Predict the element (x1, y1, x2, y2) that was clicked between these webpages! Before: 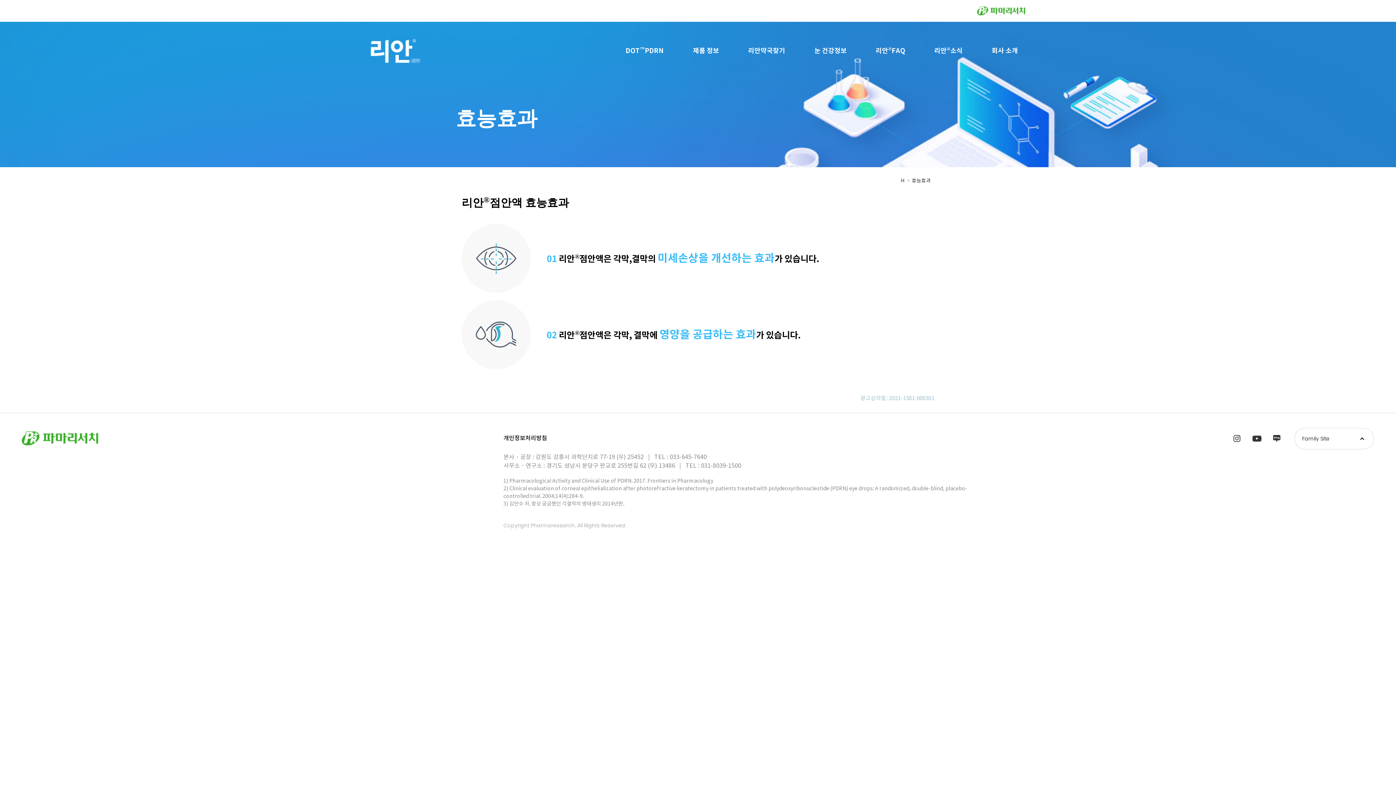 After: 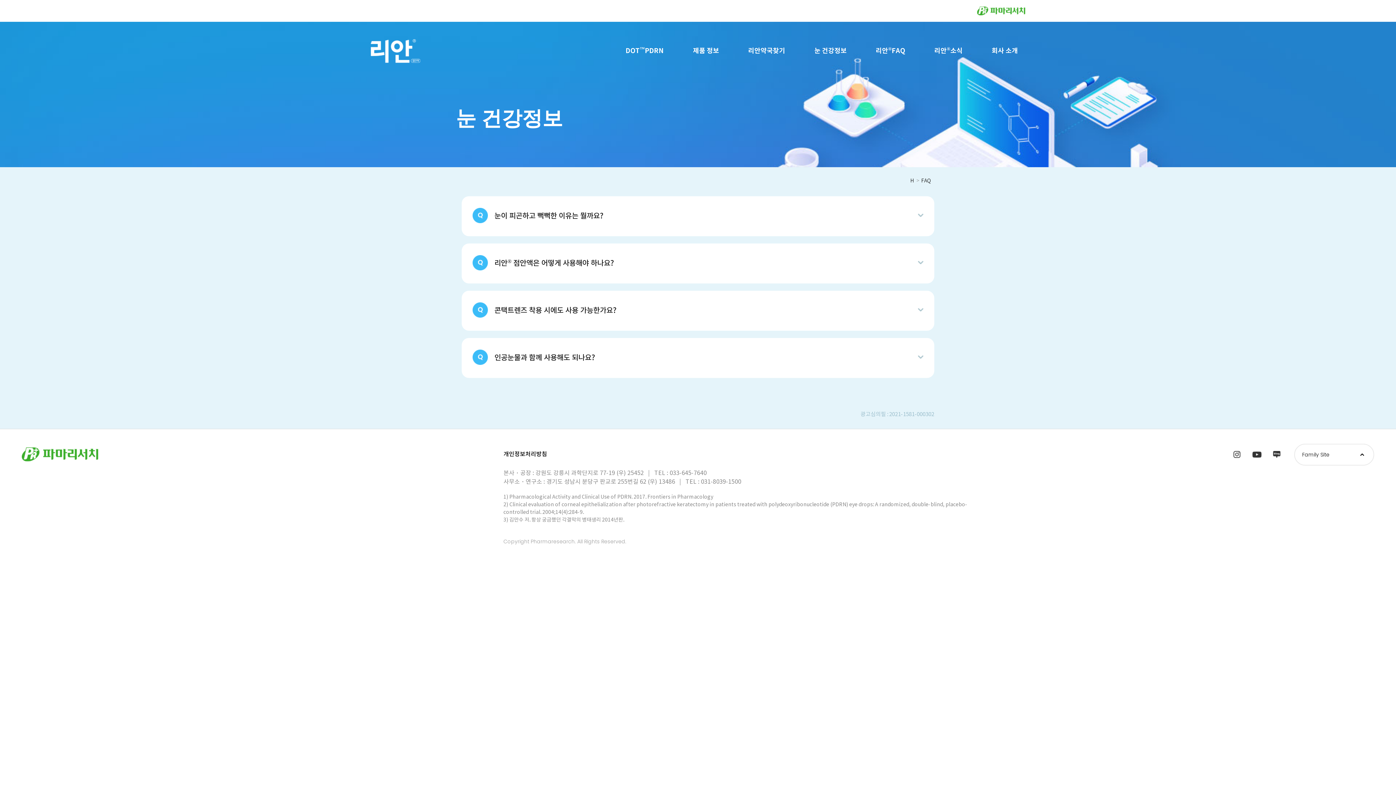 Action: bbox: (876, 32, 905, 69) label: 리안®FAQ